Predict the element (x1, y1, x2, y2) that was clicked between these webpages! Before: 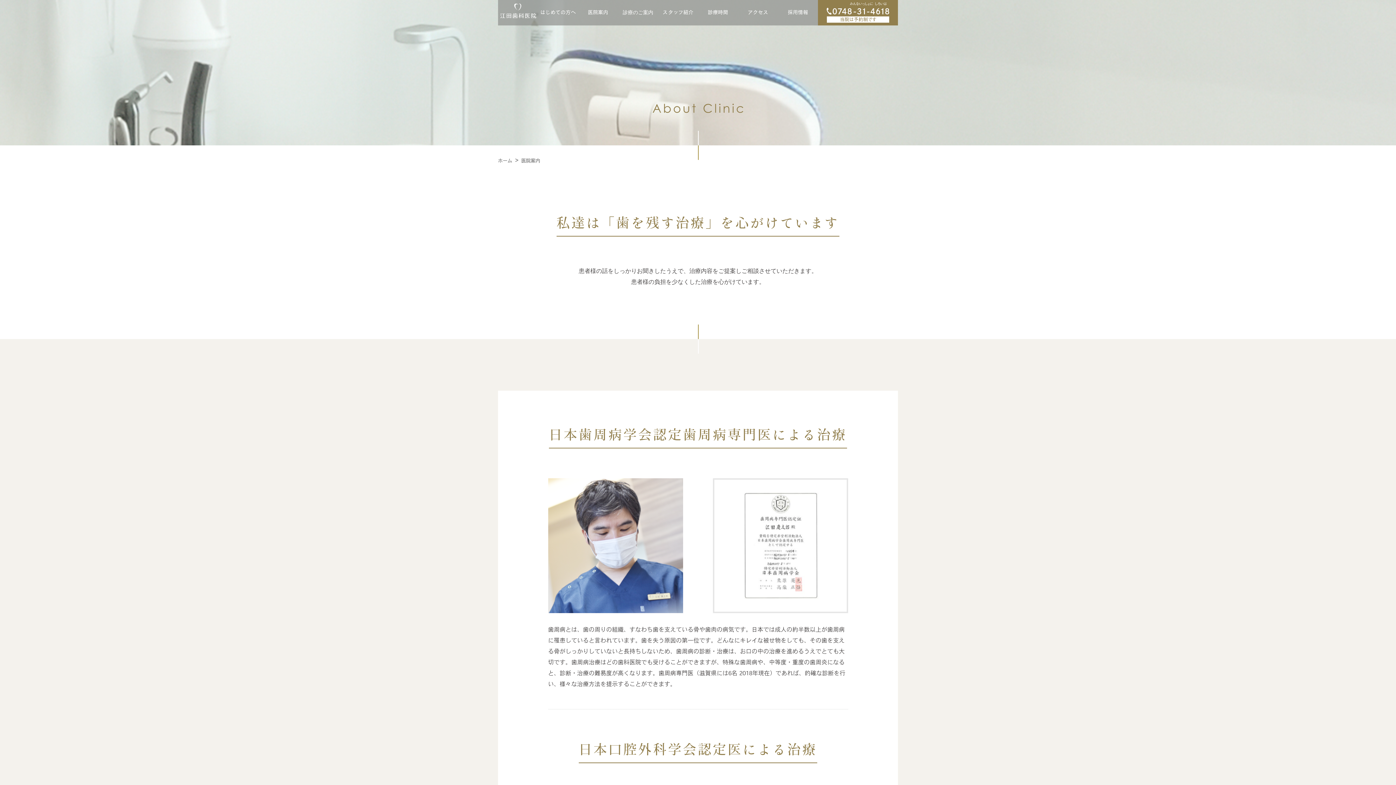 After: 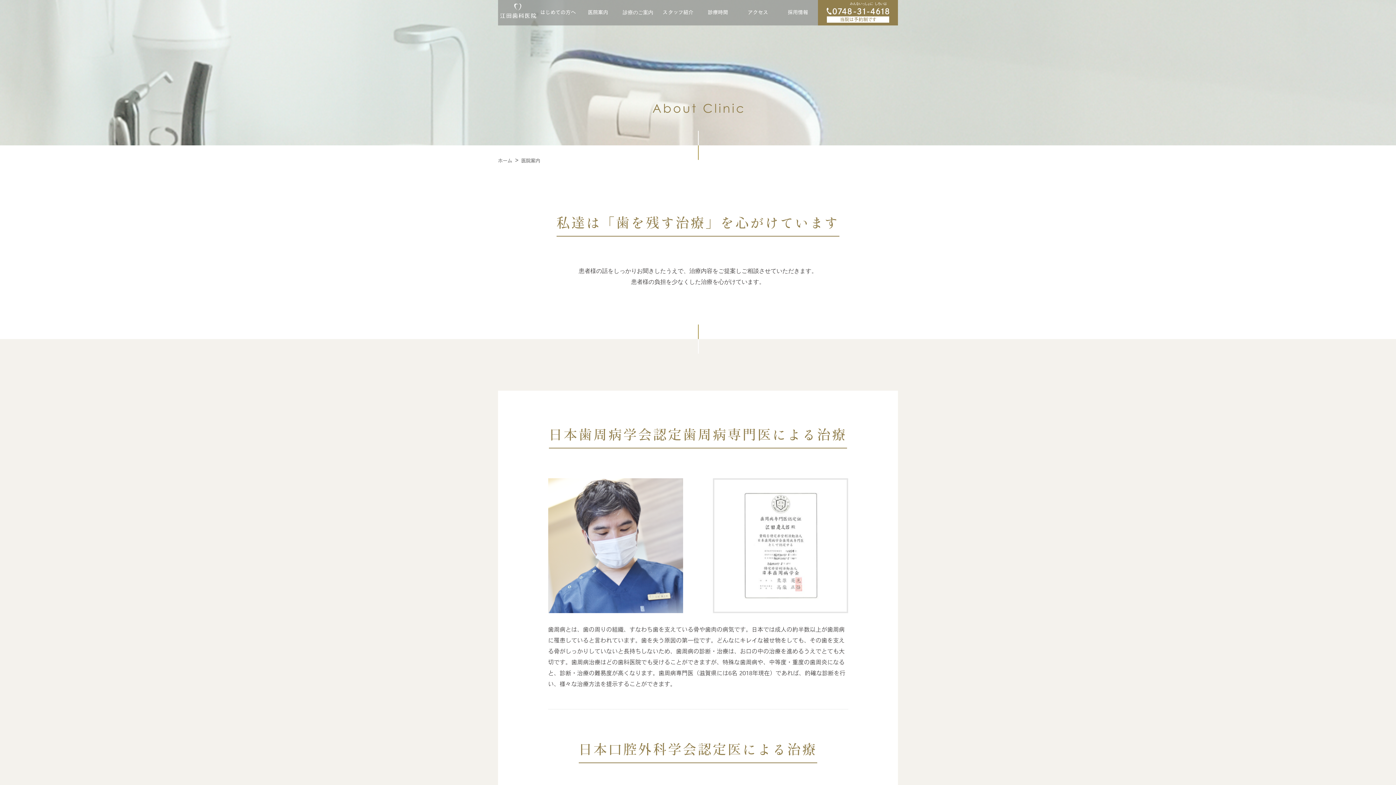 Action: bbox: (578, 0, 618, 25) label: 医院案内